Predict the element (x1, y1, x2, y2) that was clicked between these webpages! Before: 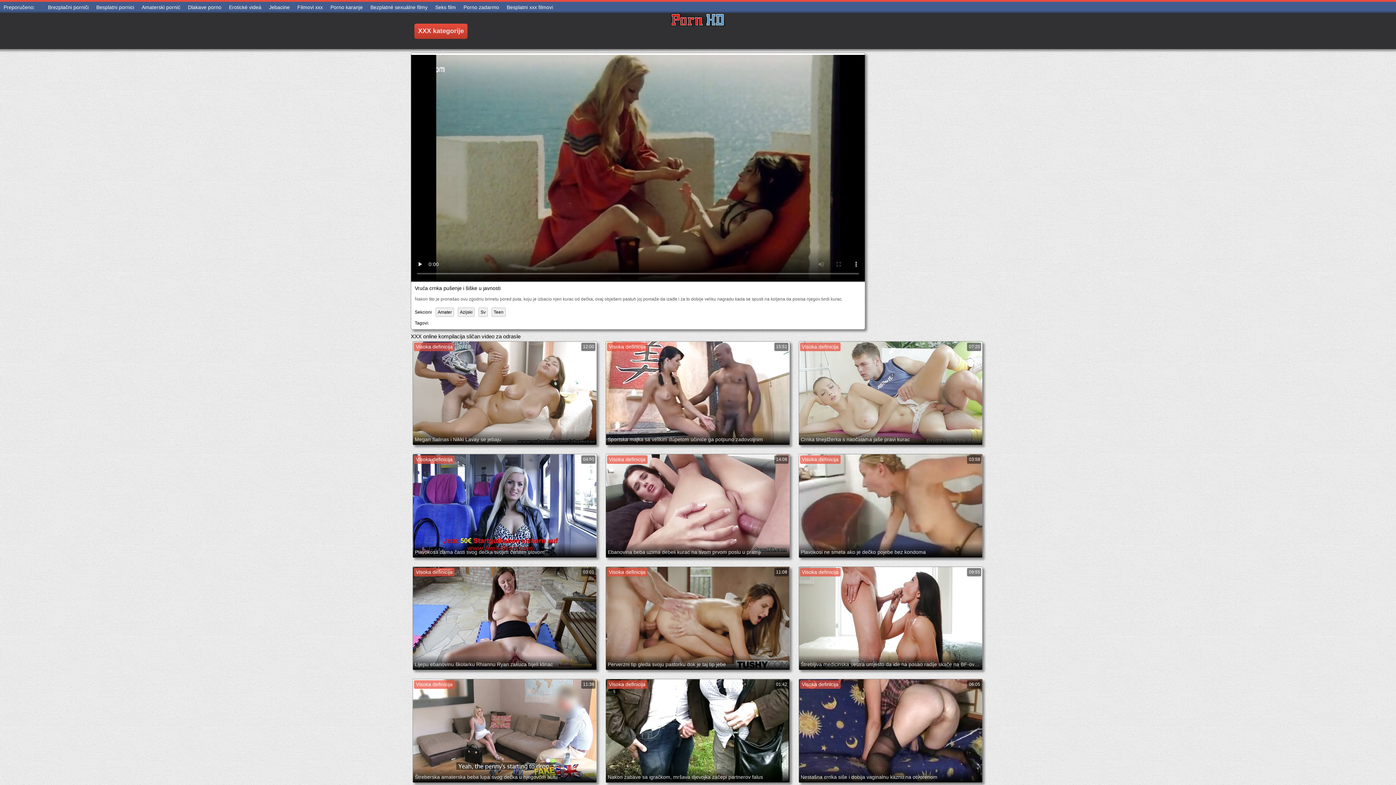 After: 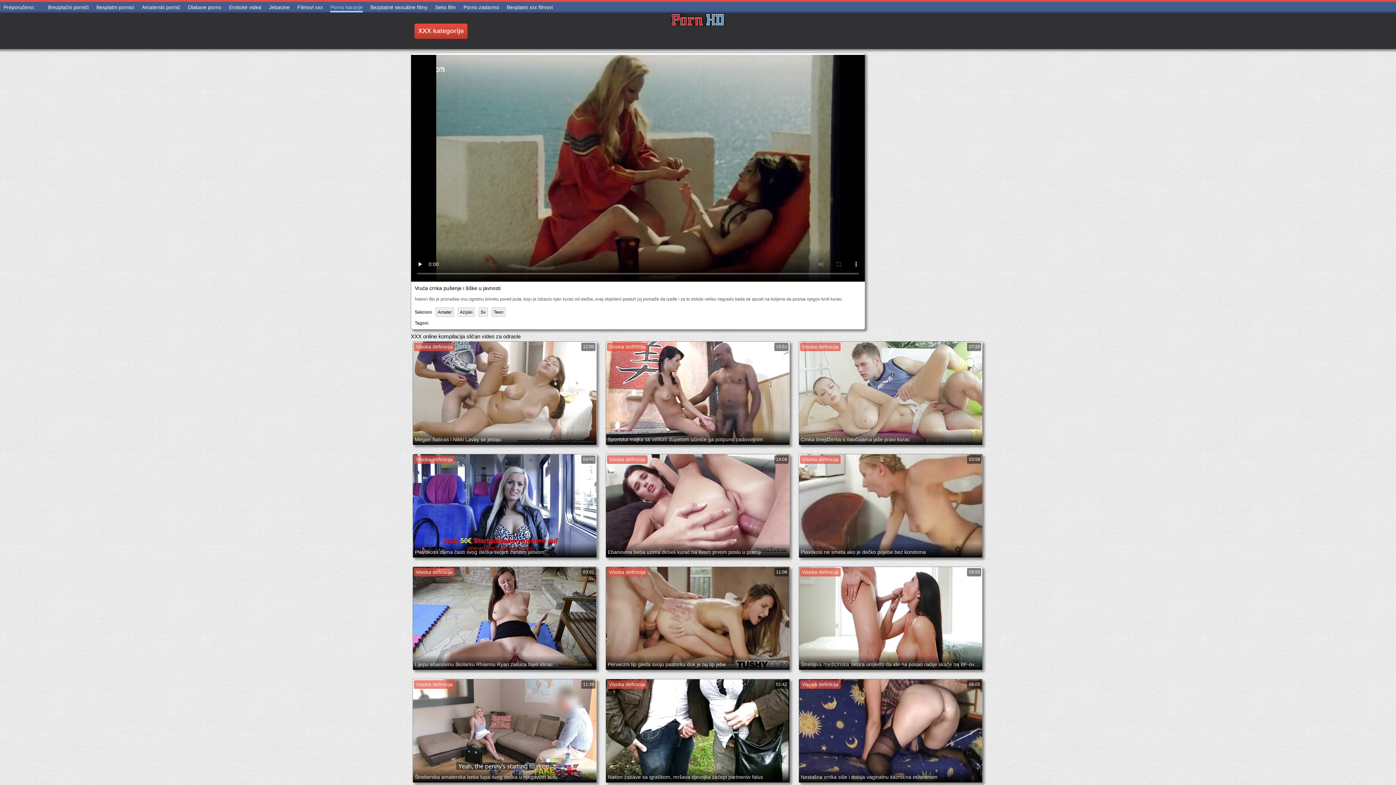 Action: label: Porno karanje bbox: (330, 2, 362, 12)